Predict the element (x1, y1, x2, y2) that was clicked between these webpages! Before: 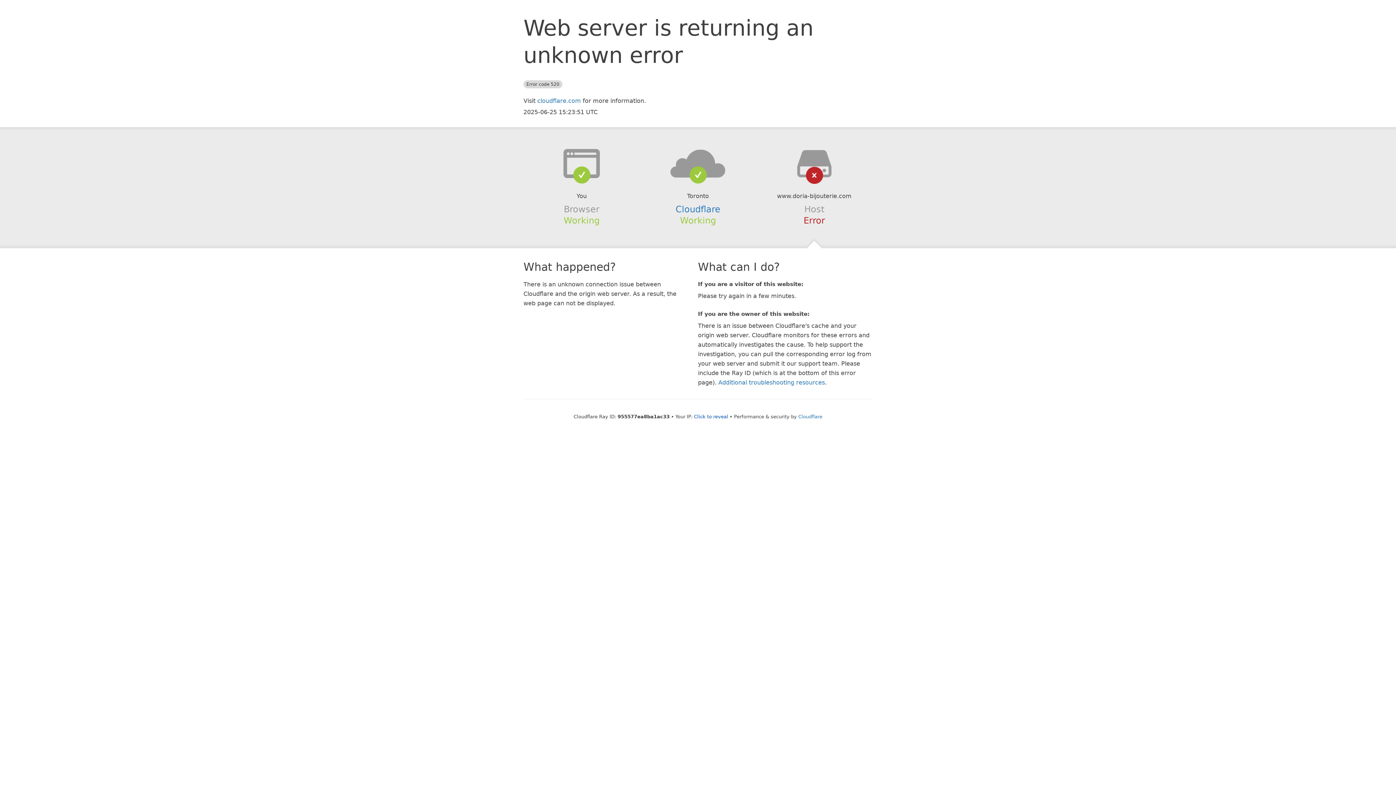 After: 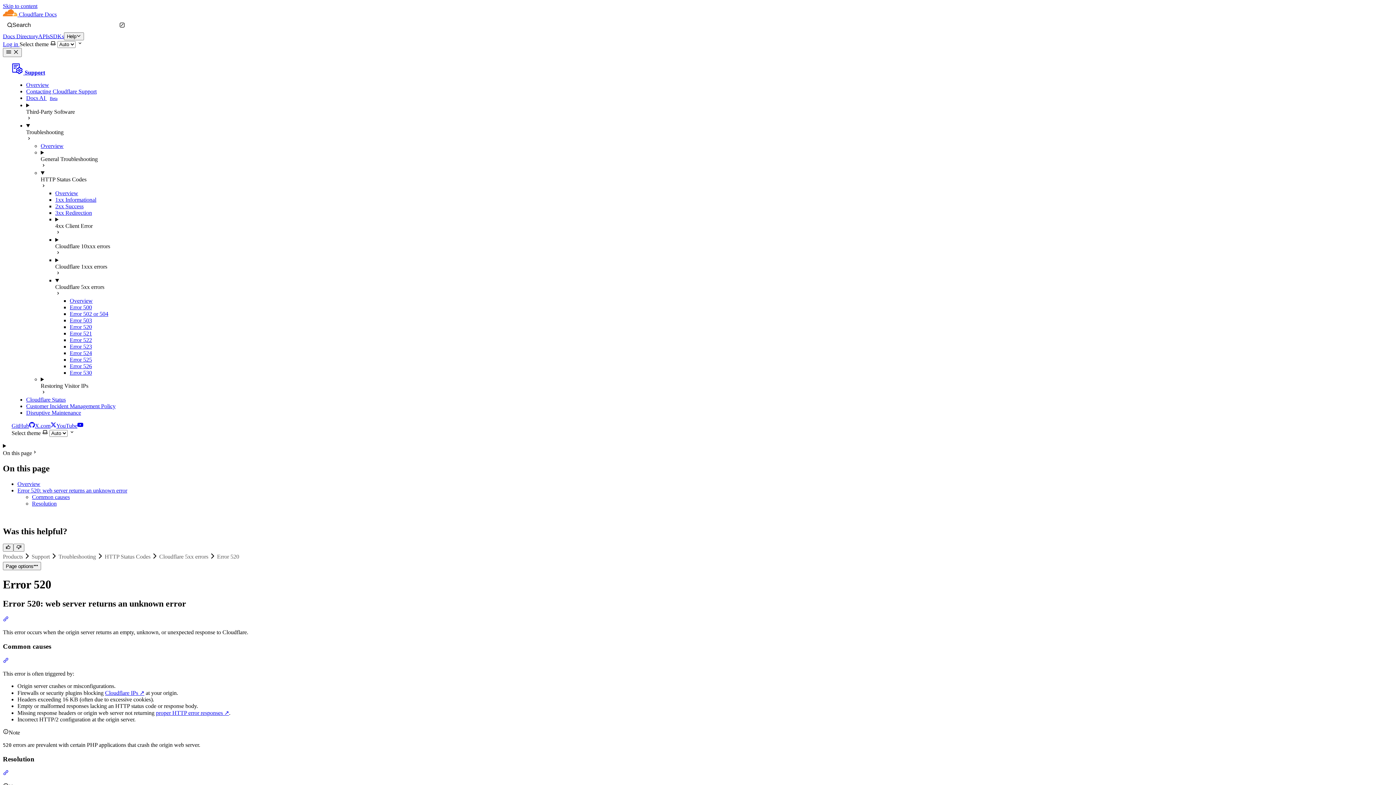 Action: bbox: (718, 379, 825, 386) label: Additional troubleshooting resources